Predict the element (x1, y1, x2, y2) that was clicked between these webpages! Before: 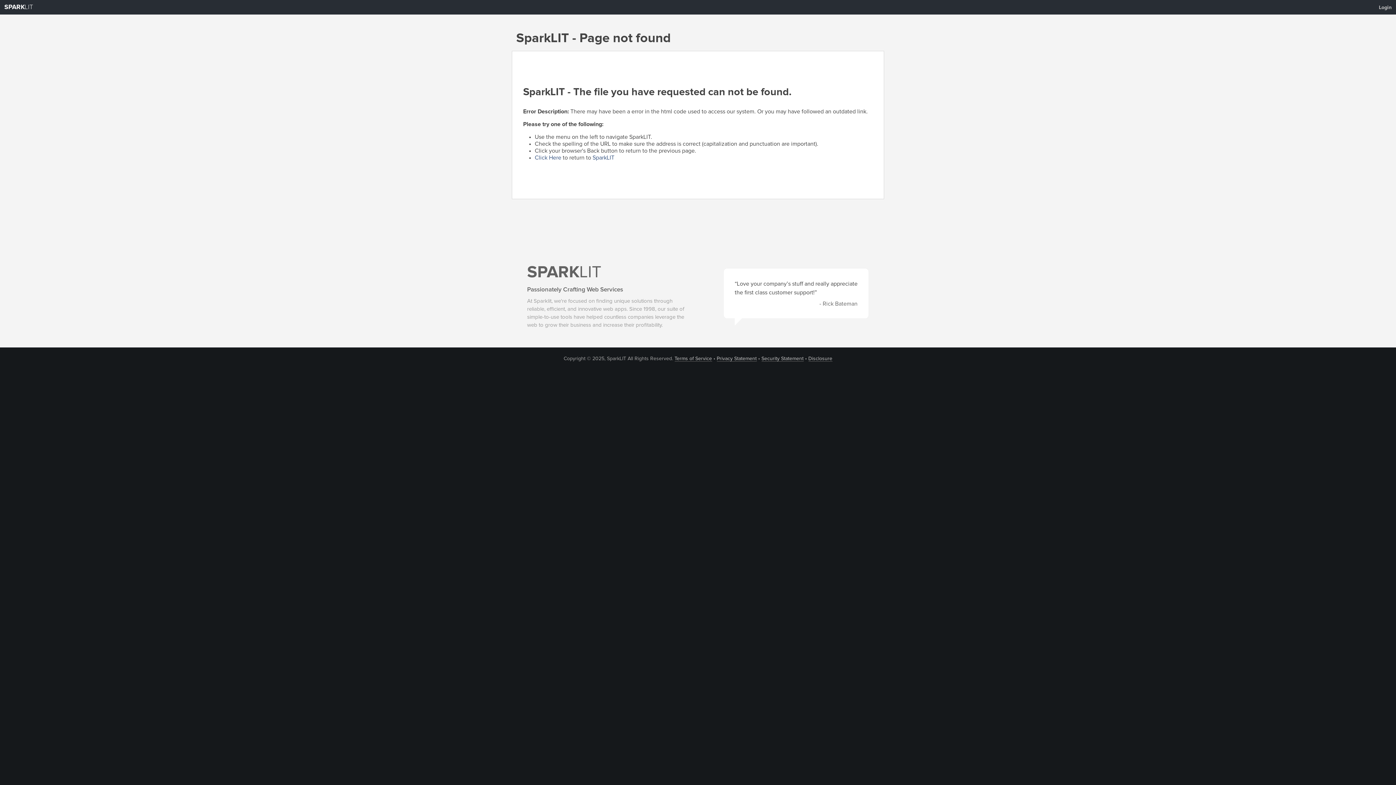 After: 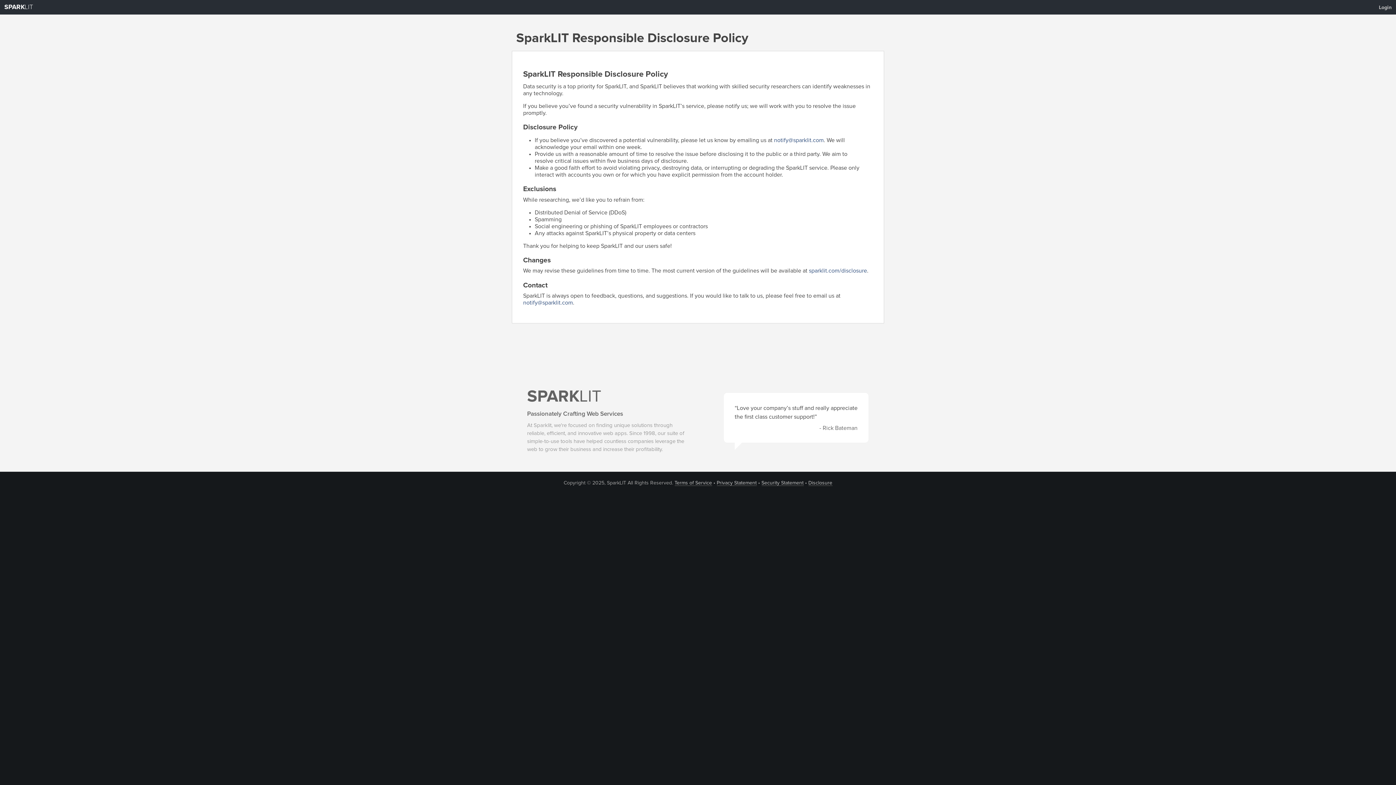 Action: bbox: (808, 356, 832, 361) label: Disclosure